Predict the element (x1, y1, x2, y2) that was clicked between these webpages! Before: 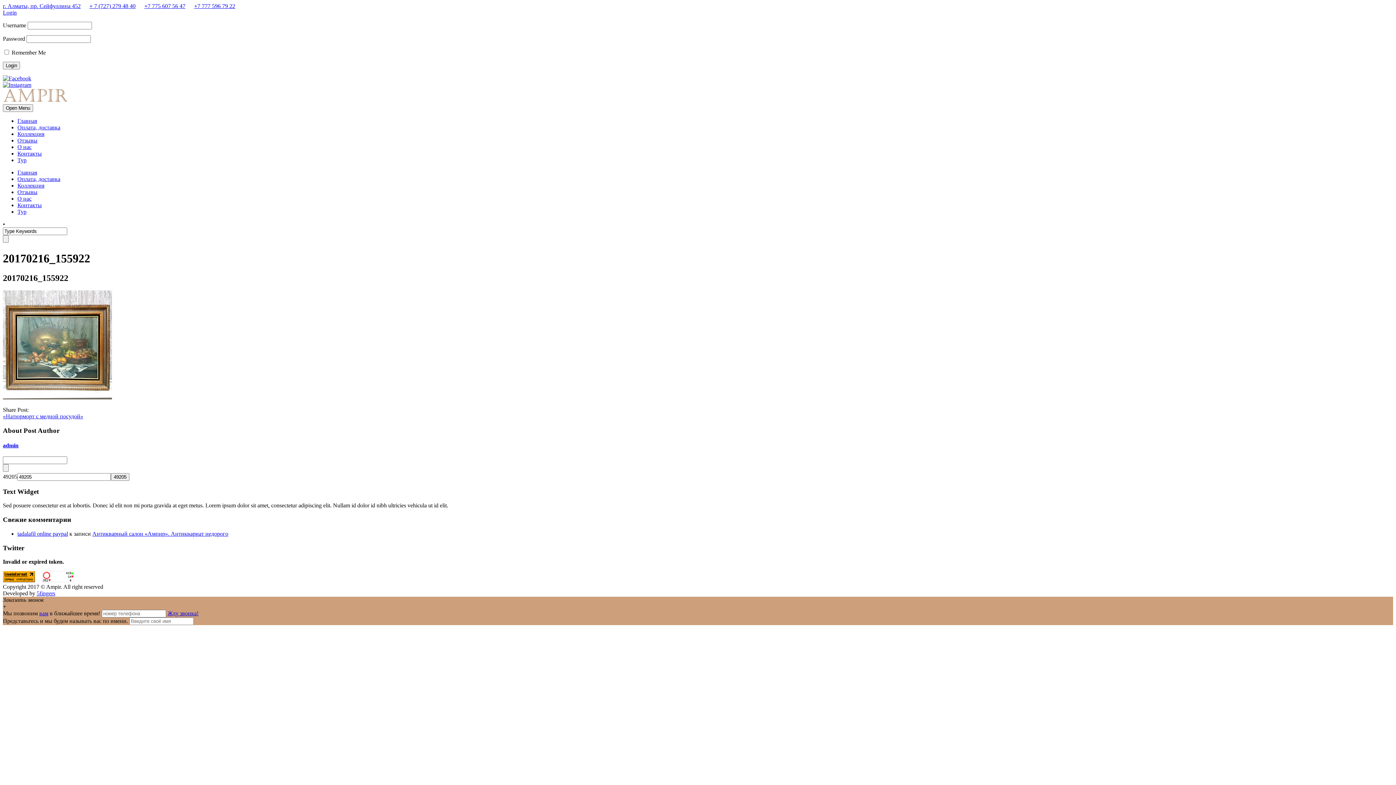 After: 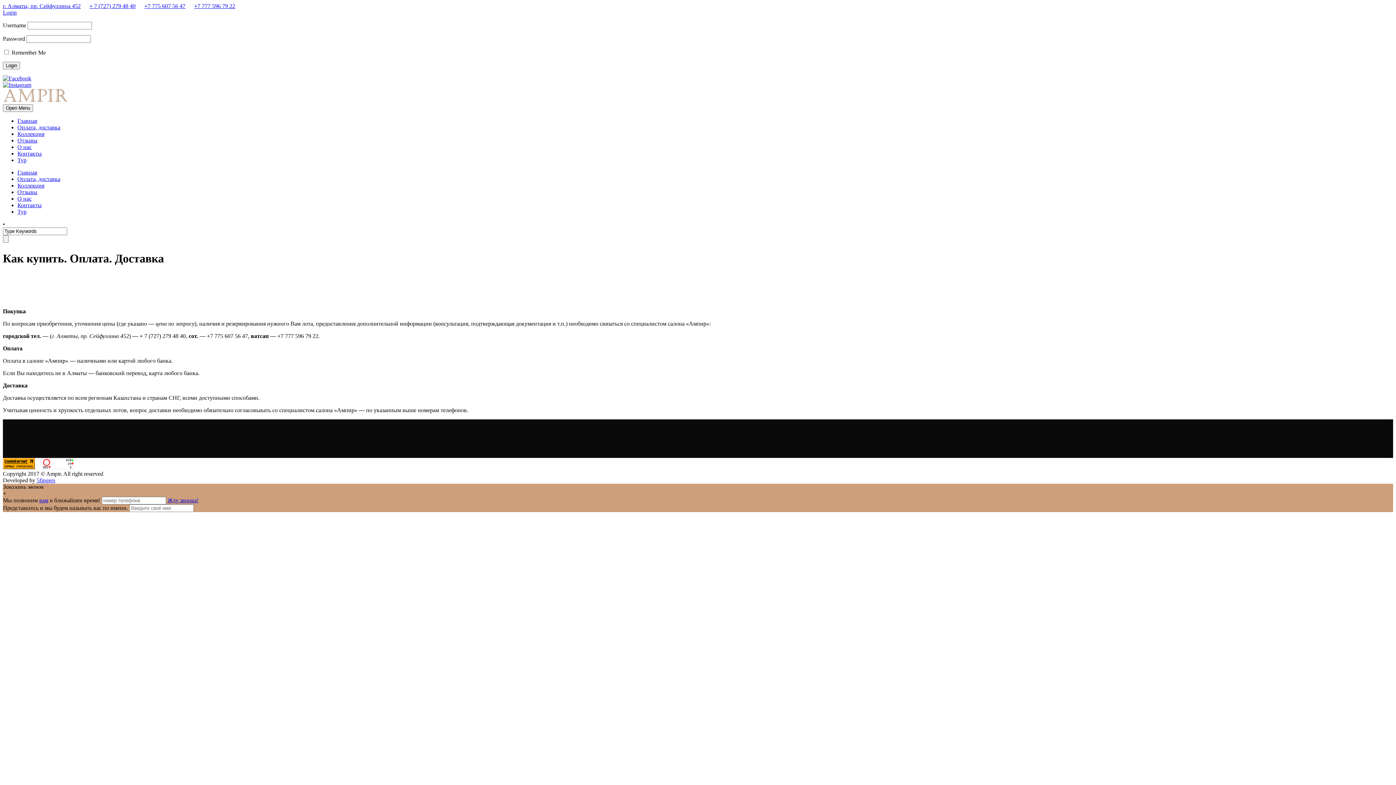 Action: label: Оплата, доставка bbox: (17, 176, 60, 182)